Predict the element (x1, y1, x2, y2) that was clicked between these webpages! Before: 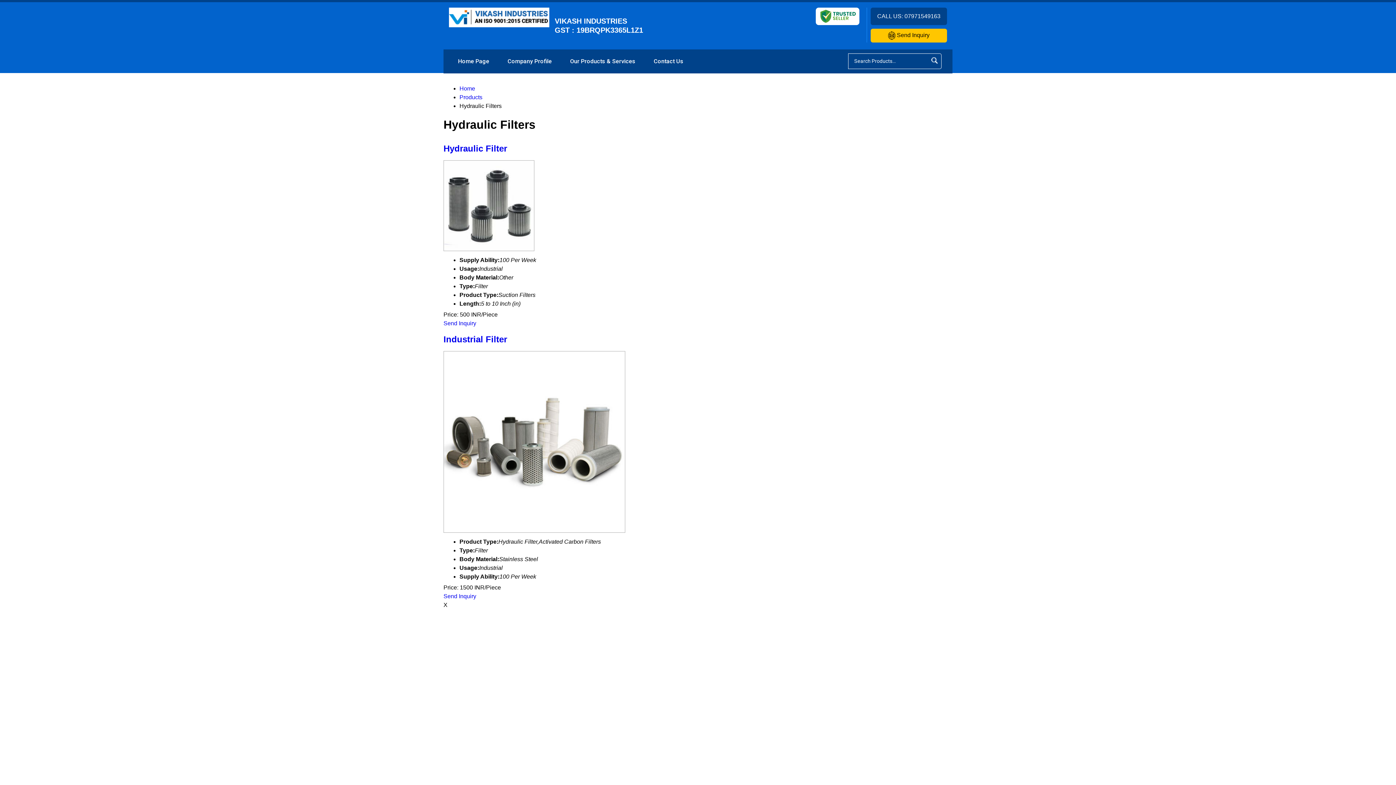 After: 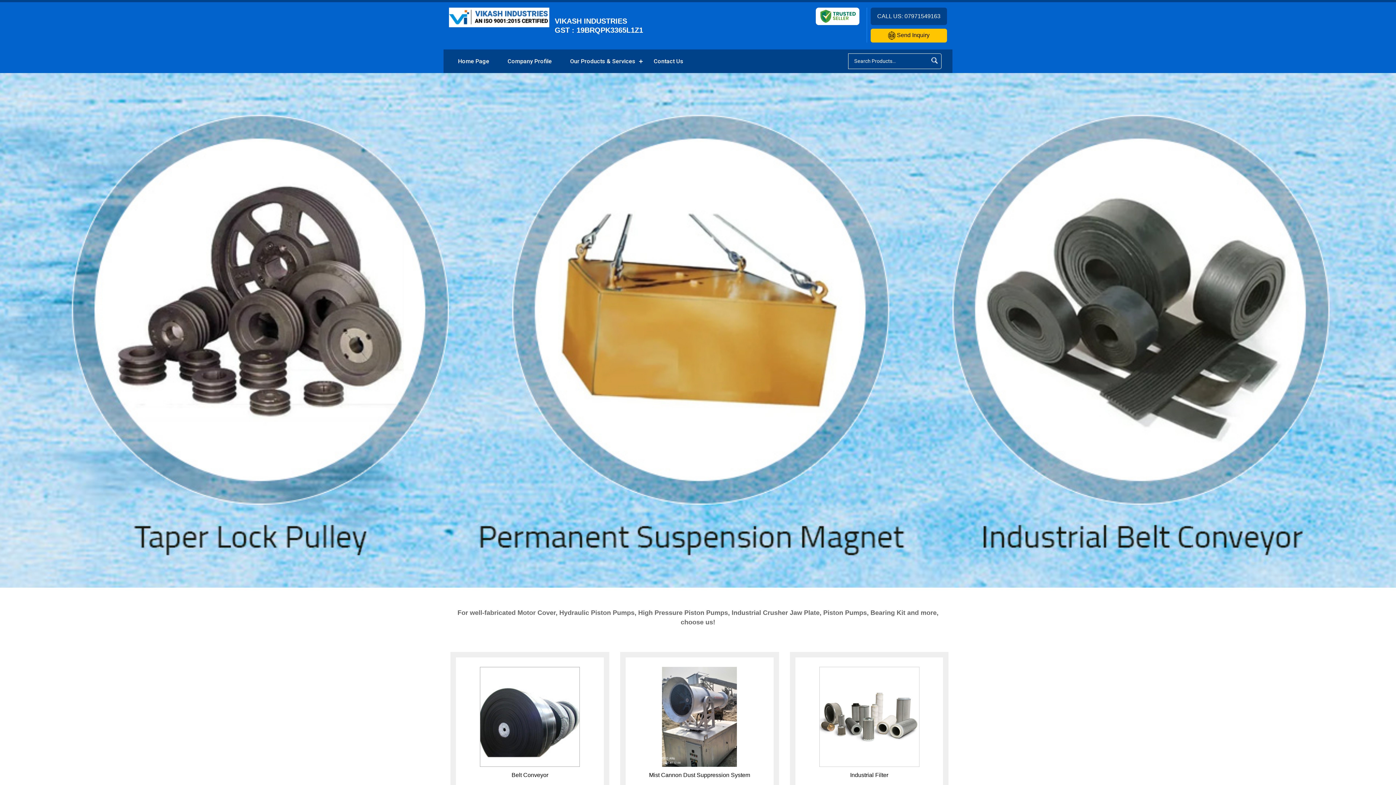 Action: label: logo bbox: (449, 22, 549, 28)